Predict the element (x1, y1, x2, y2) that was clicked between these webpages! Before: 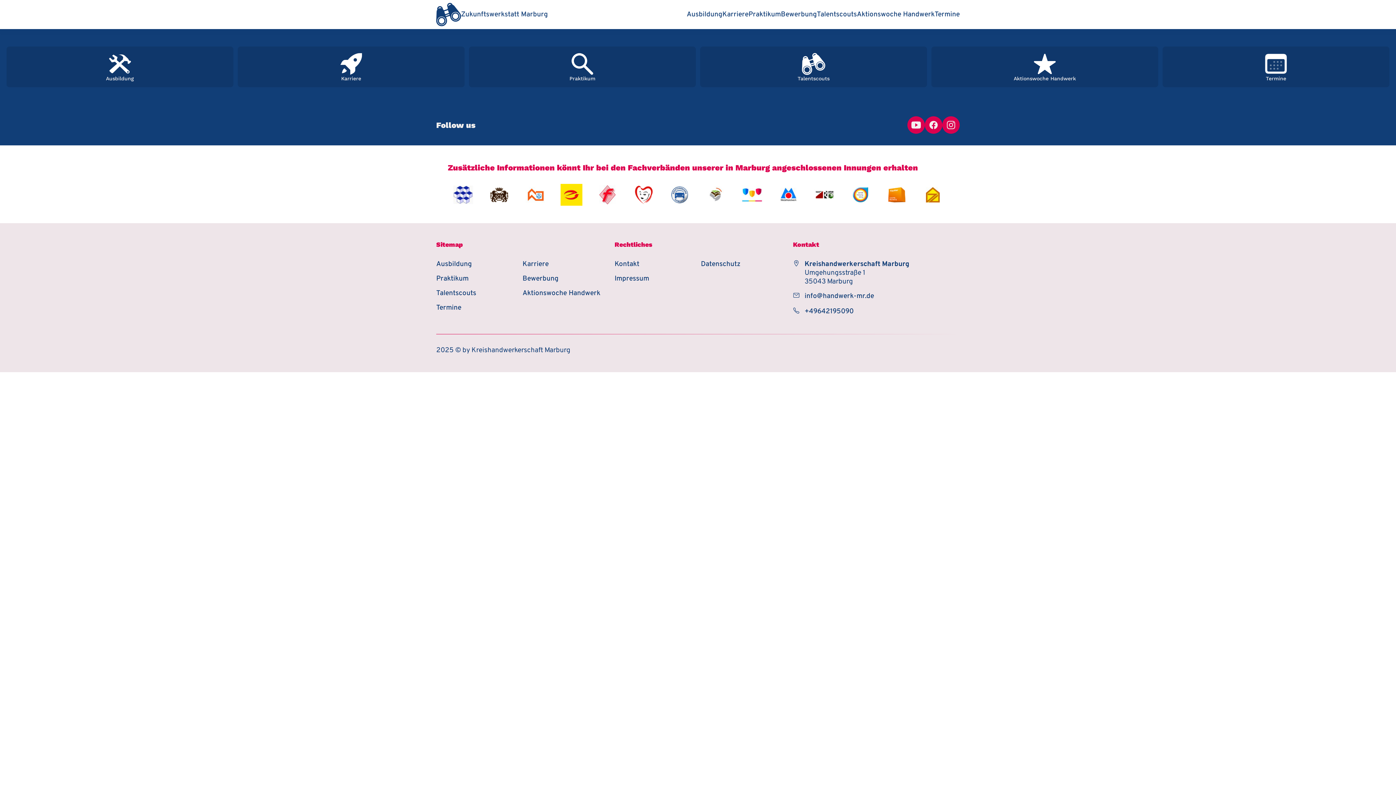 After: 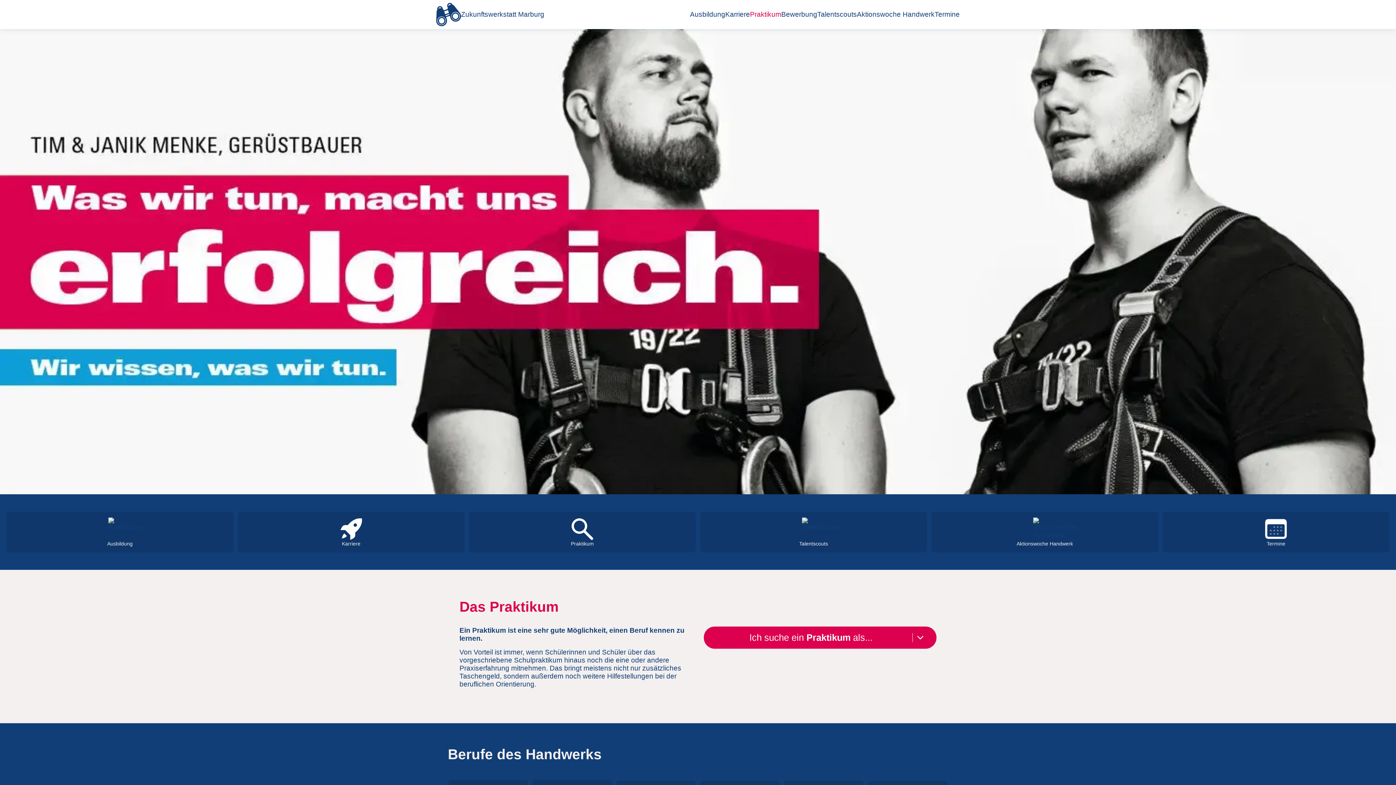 Action: label: Praktikum bbox: (468, 46, 696, 87)